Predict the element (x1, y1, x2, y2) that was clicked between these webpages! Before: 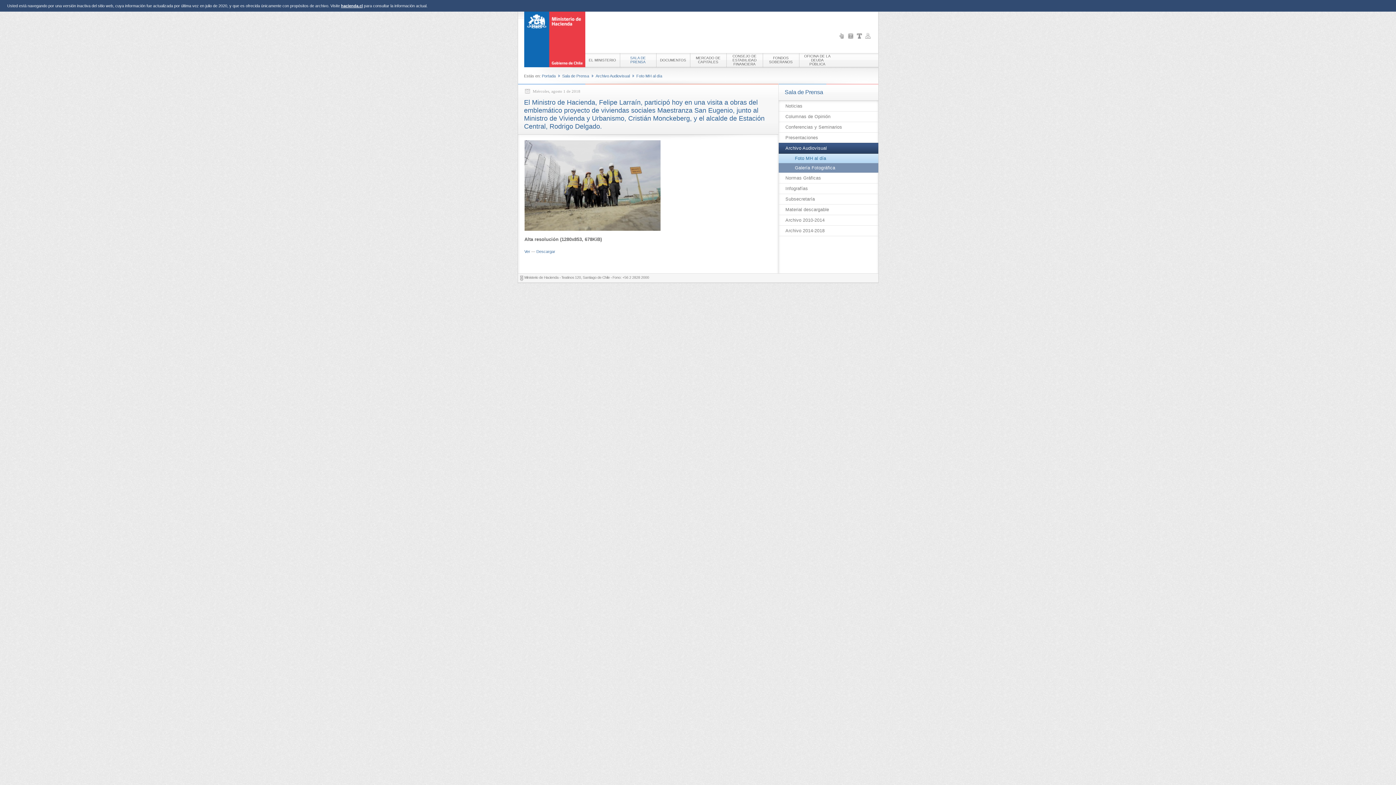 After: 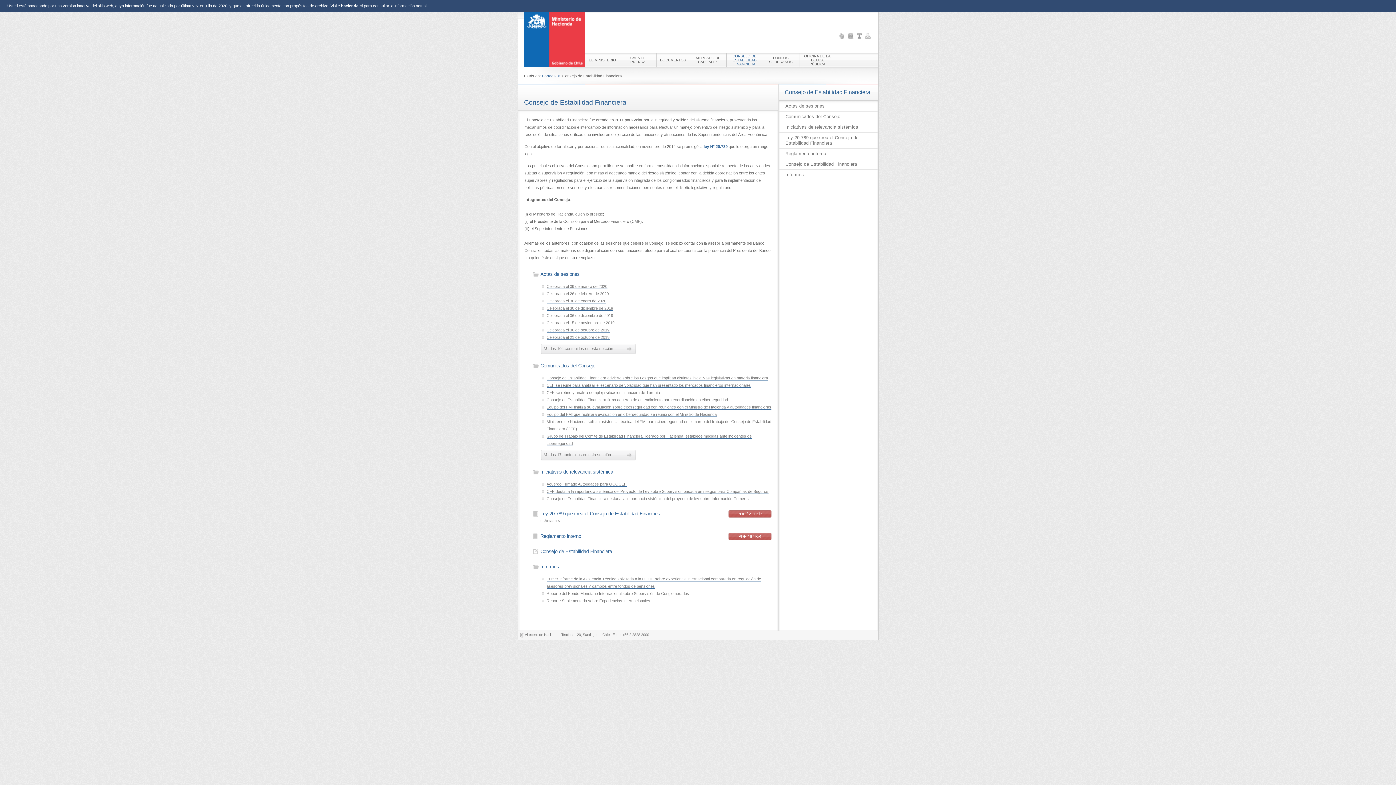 Action: bbox: (726, 53, 763, 67) label: CONSEJO DE ESTABILIDAD FINANCIERA